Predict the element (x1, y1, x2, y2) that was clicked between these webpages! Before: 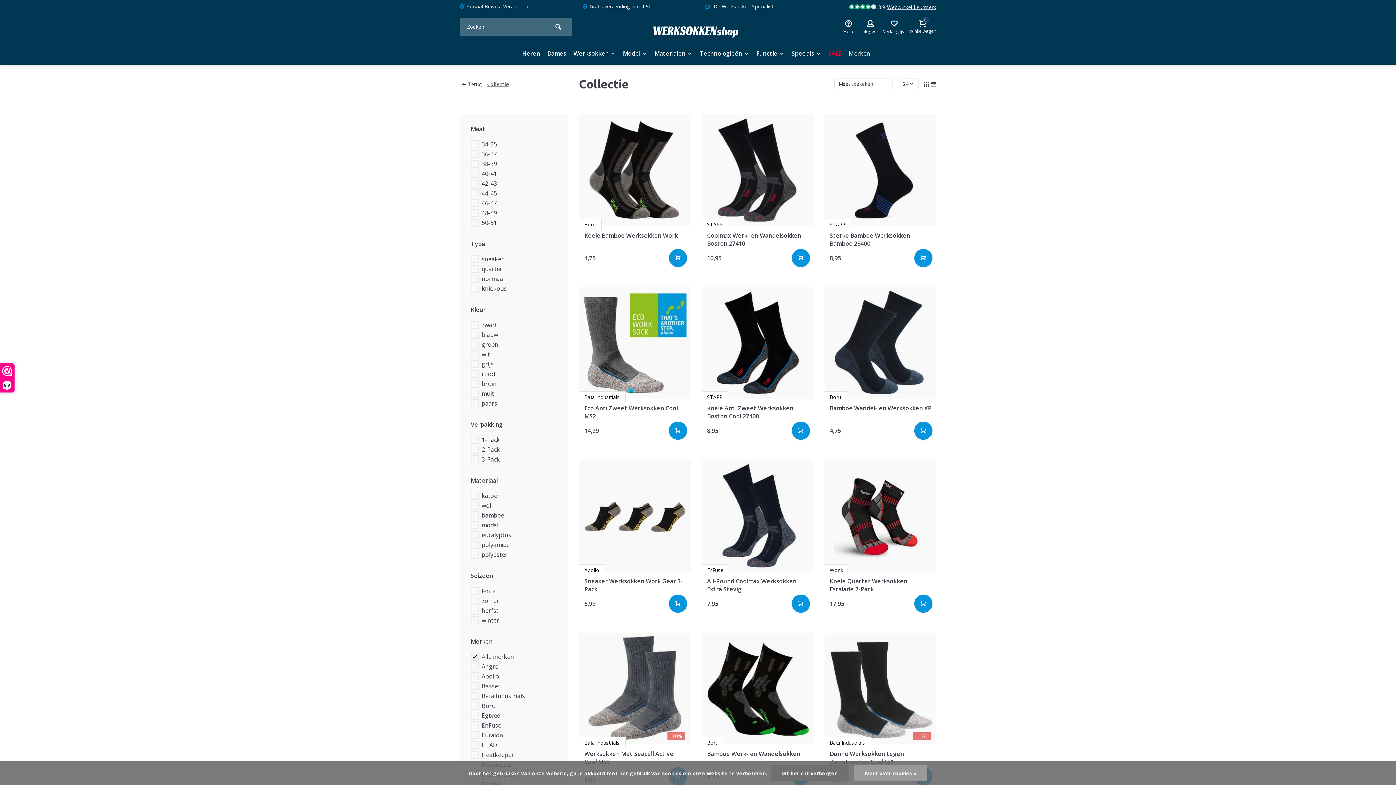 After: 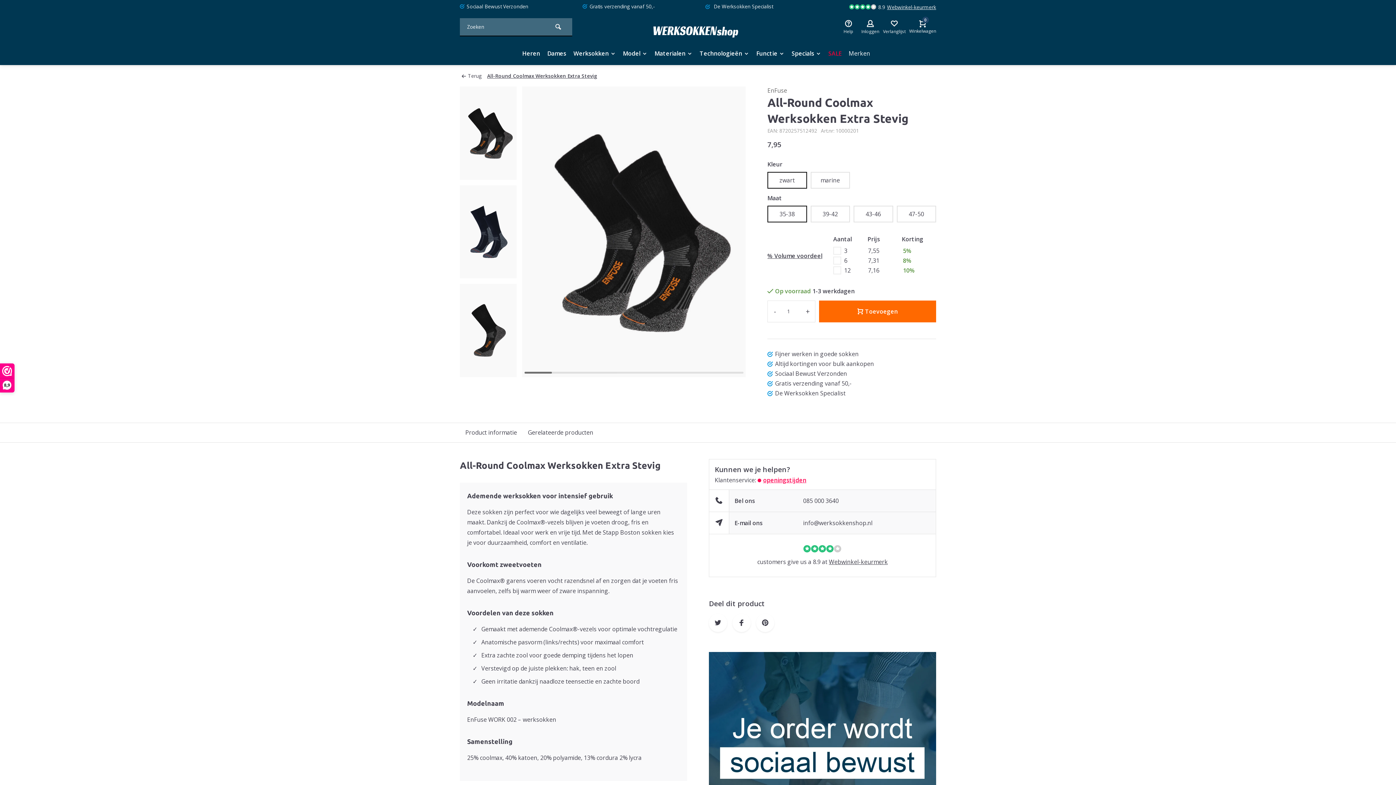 Action: bbox: (791, 594, 810, 612)